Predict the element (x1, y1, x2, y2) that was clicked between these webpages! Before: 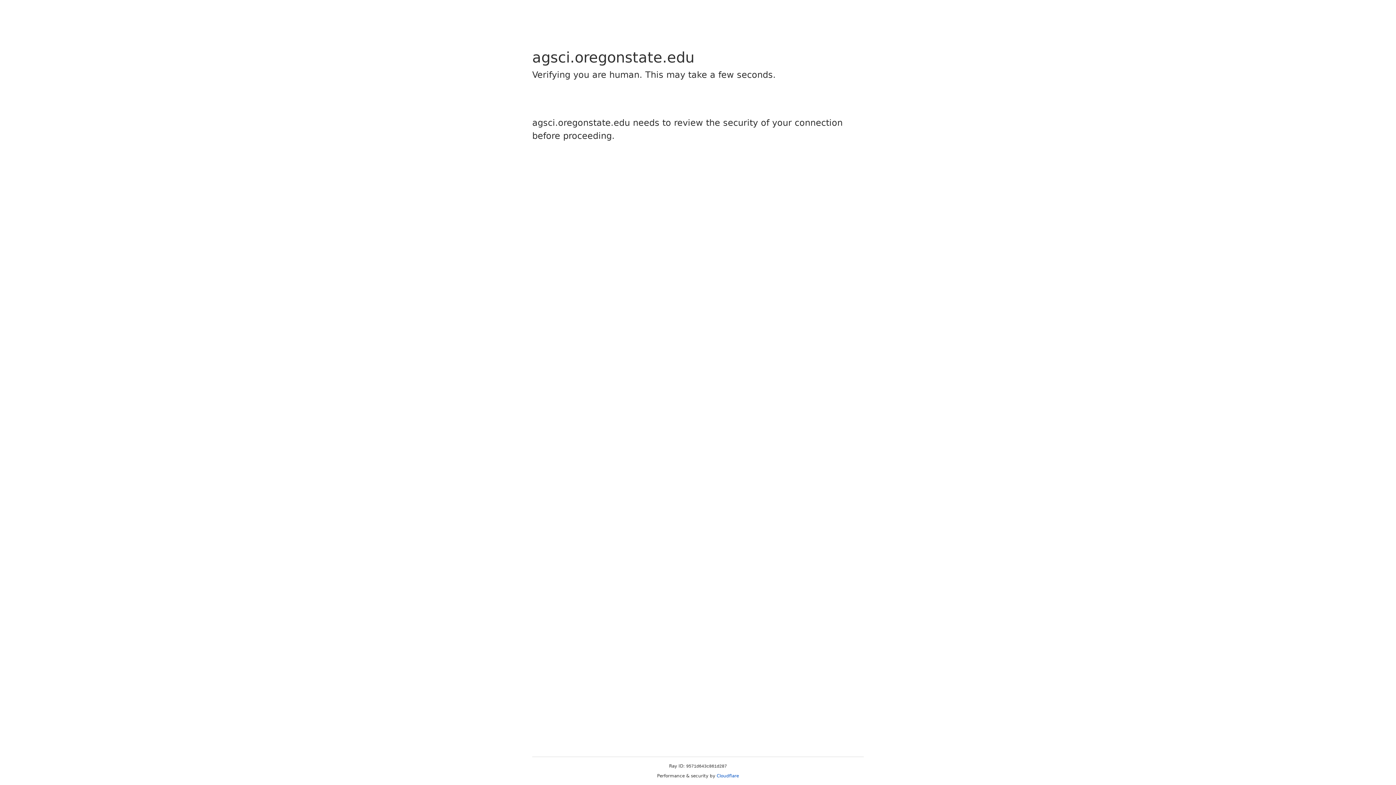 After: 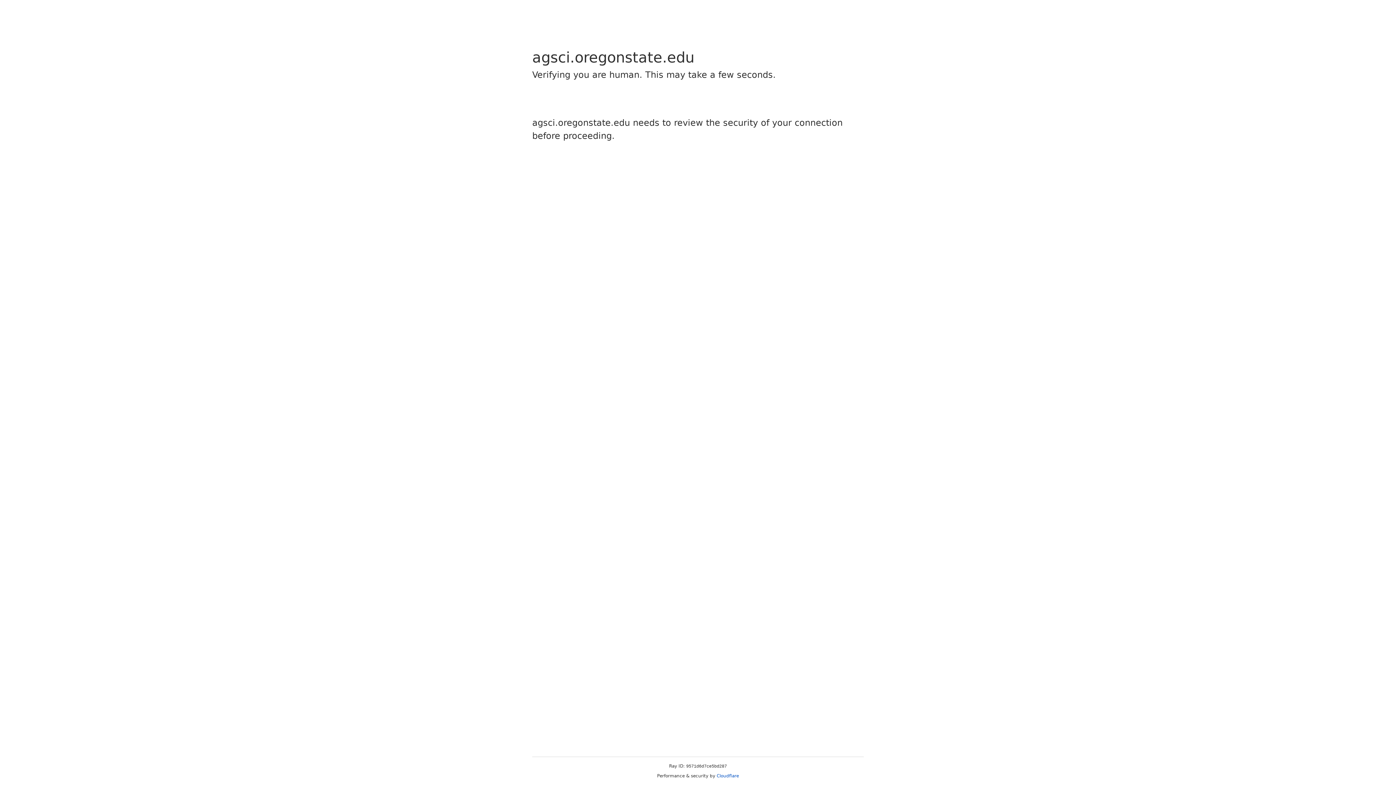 Action: bbox: (716, 773, 739, 778) label: Cloudflare